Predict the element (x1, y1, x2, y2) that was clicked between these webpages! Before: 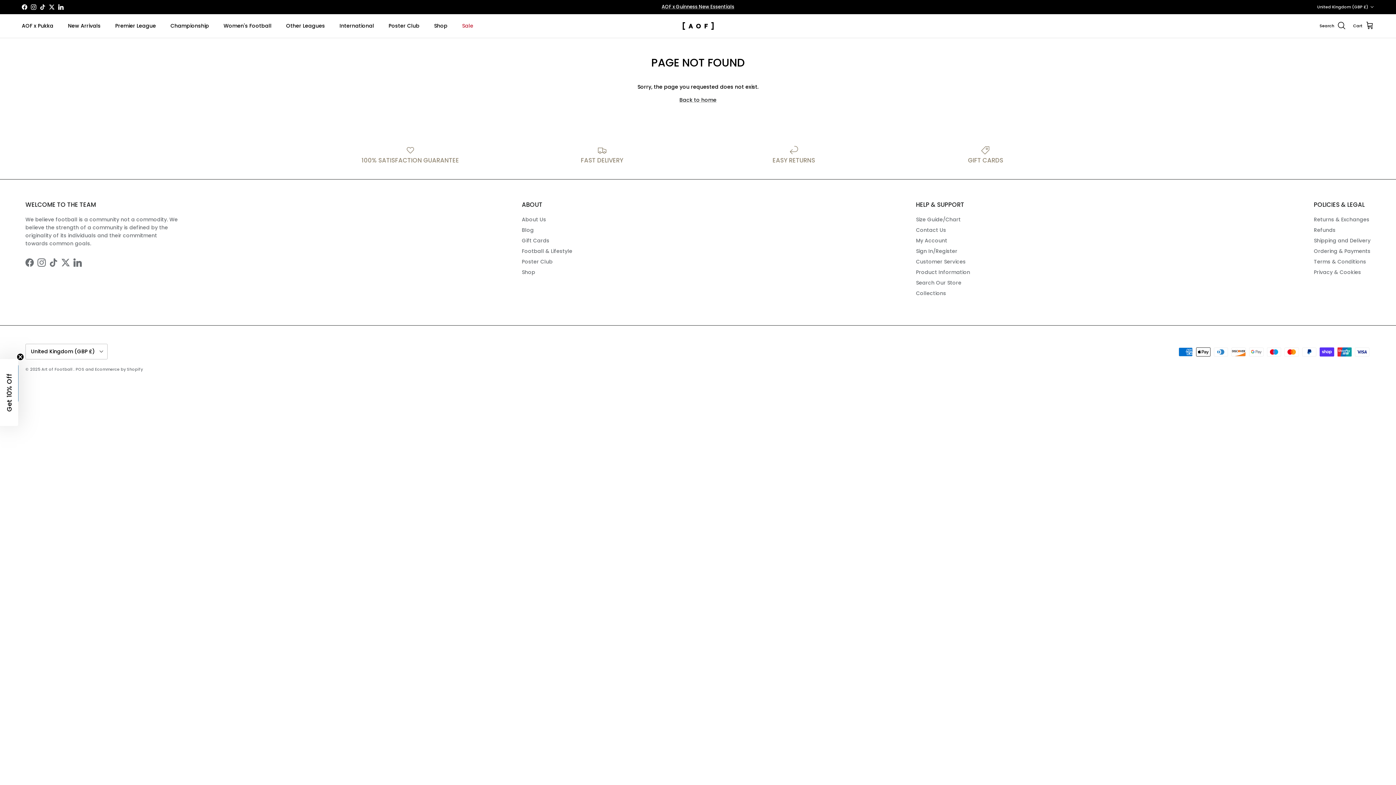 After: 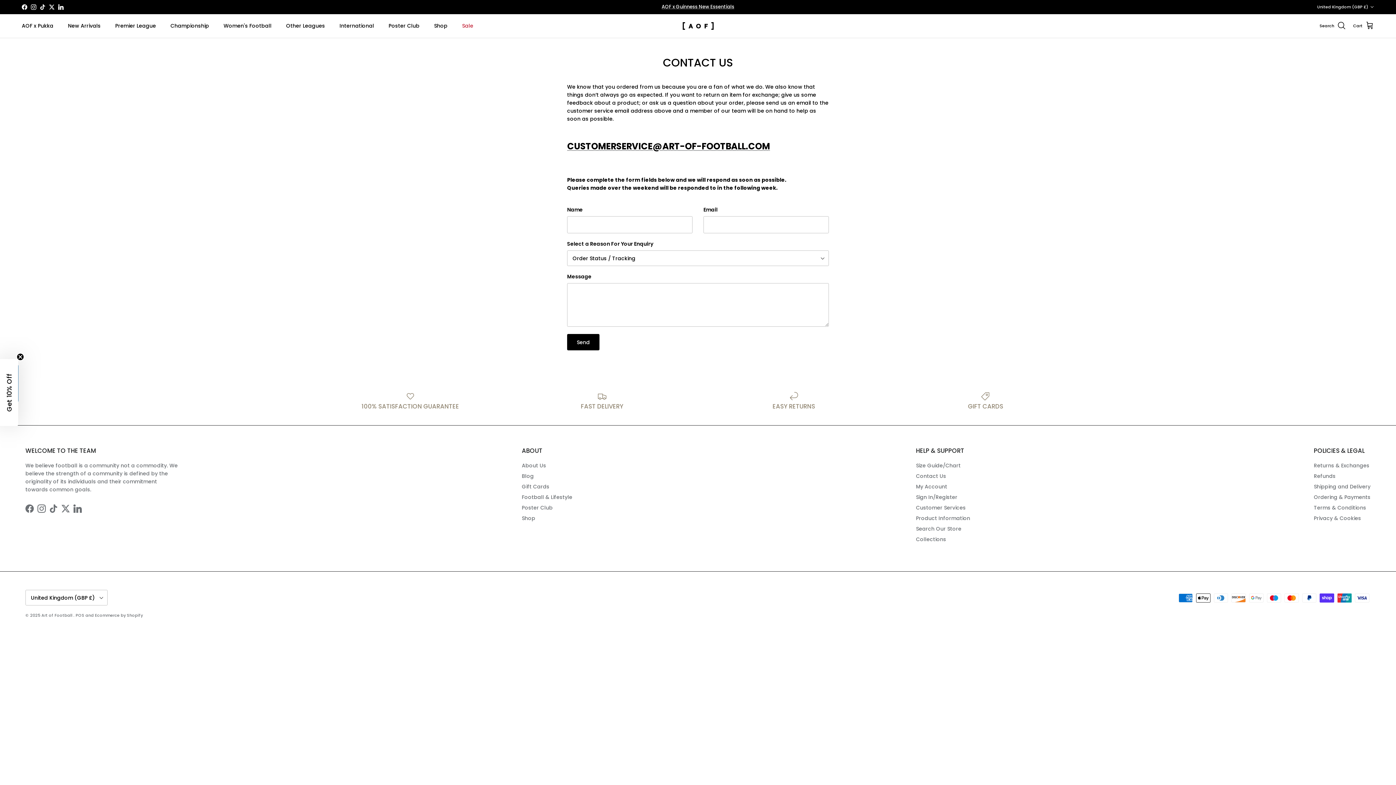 Action: bbox: (916, 226, 946, 233) label: Contact Us